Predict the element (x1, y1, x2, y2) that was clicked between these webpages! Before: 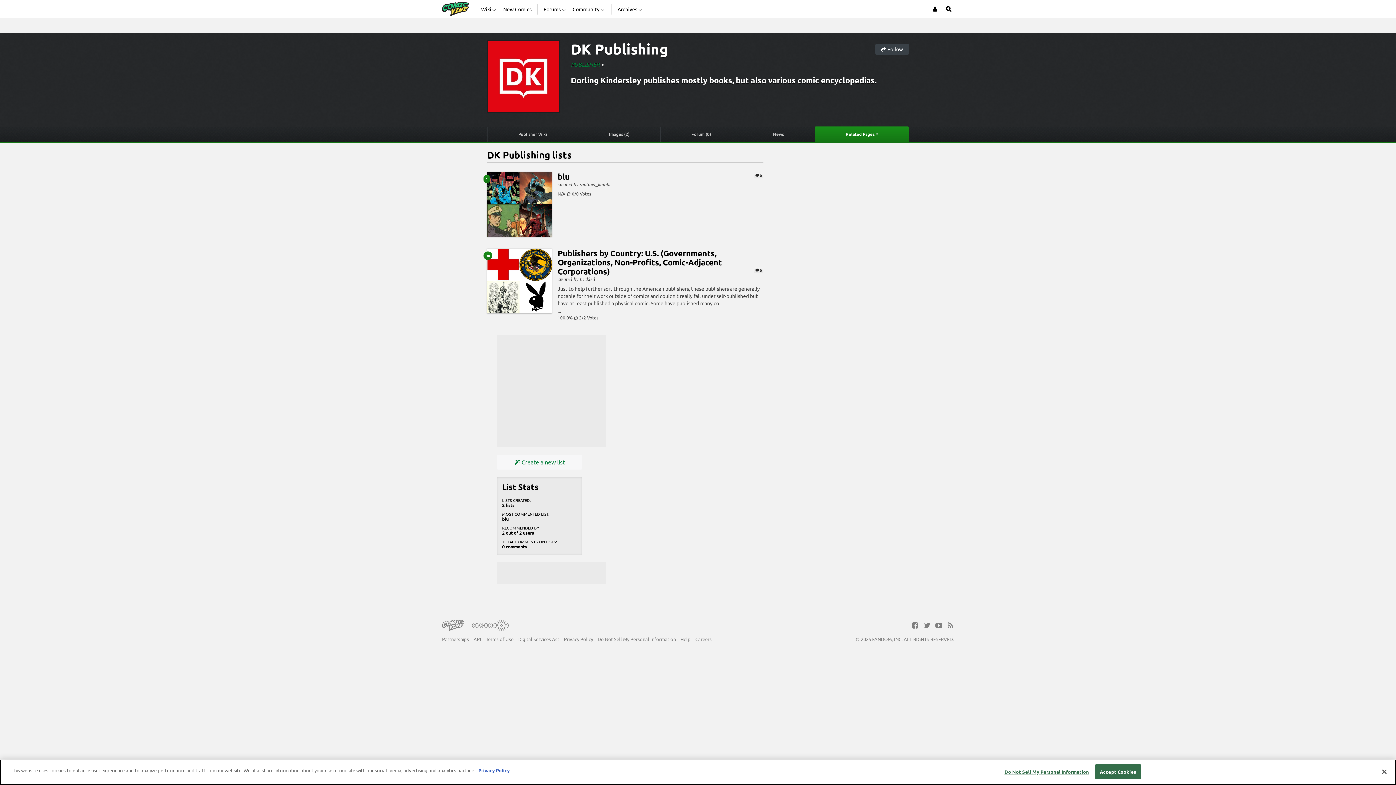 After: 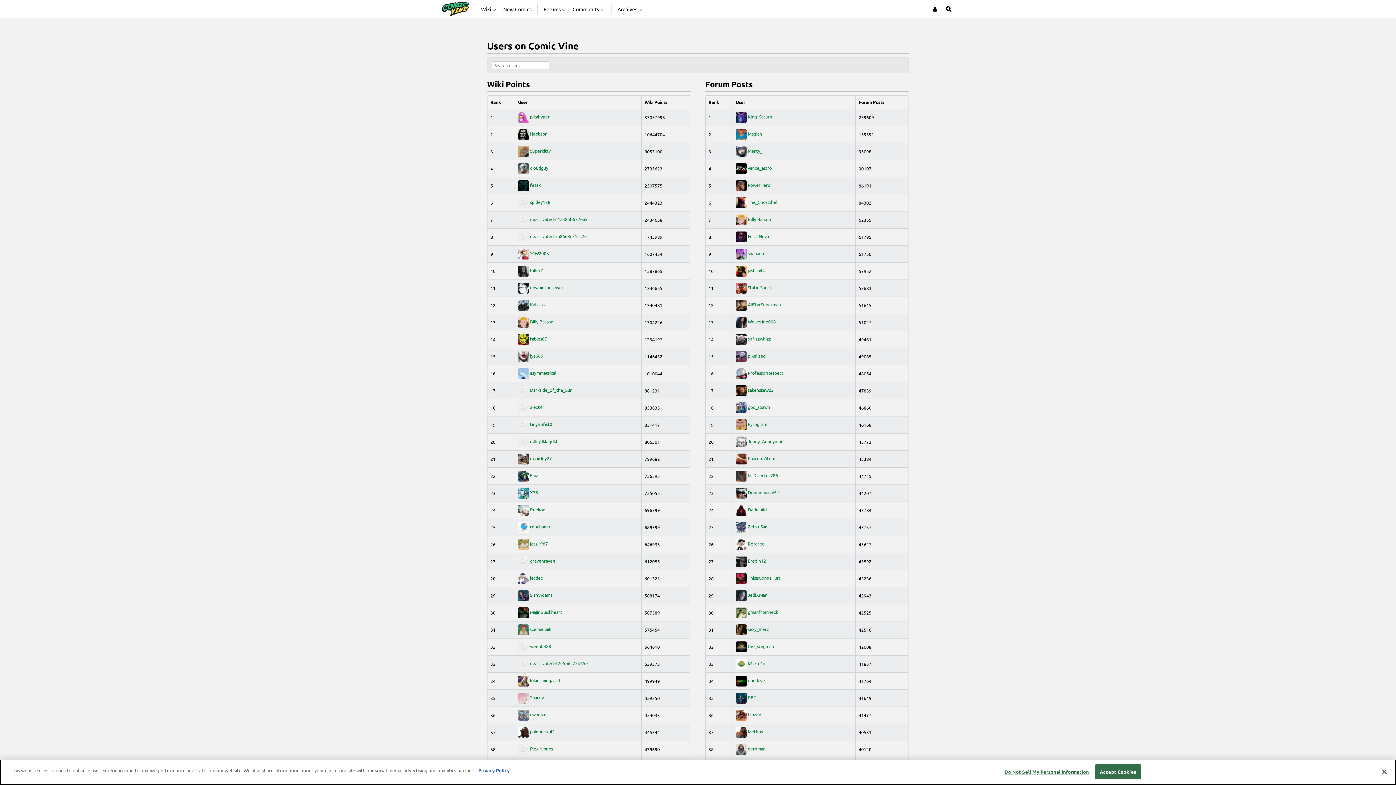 Action: label: Community bbox: (572, 0, 605, 18)